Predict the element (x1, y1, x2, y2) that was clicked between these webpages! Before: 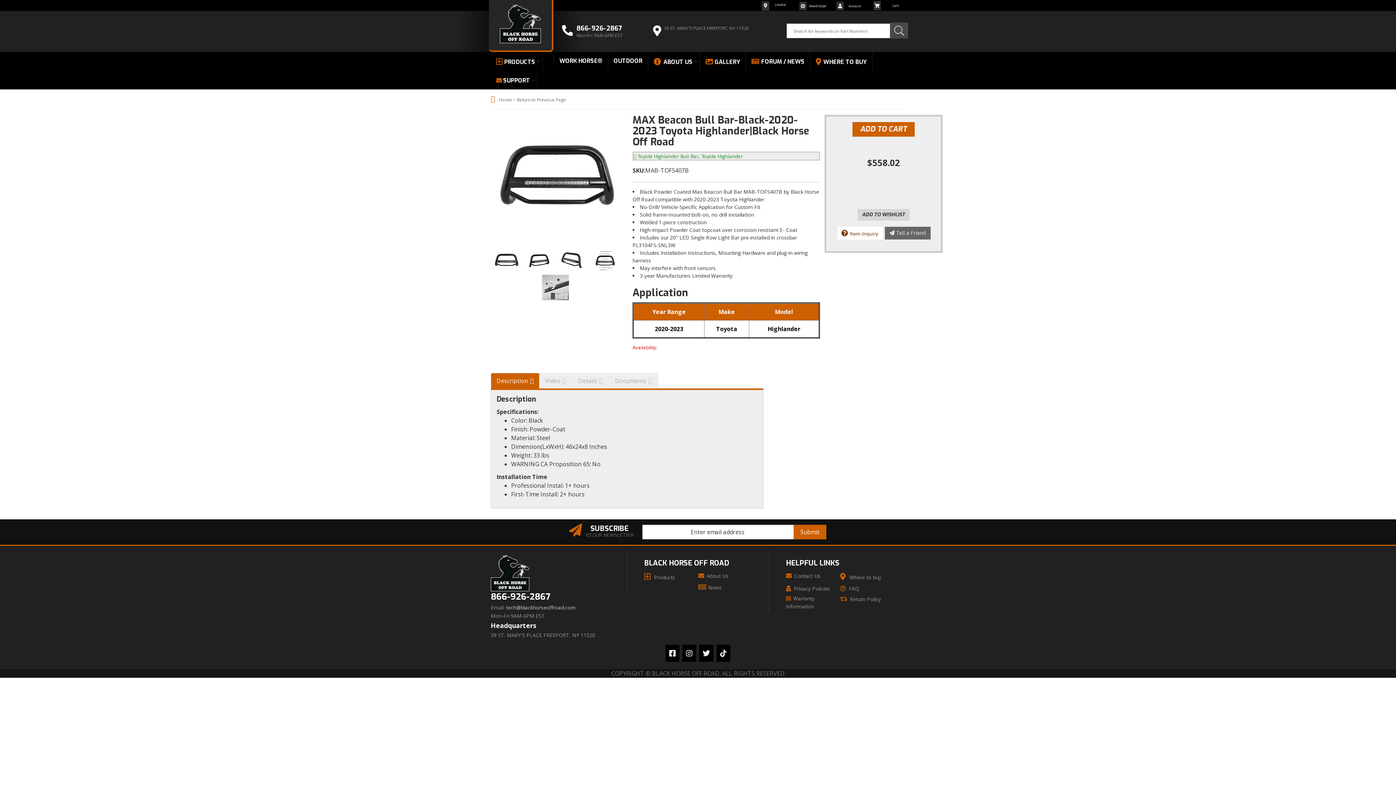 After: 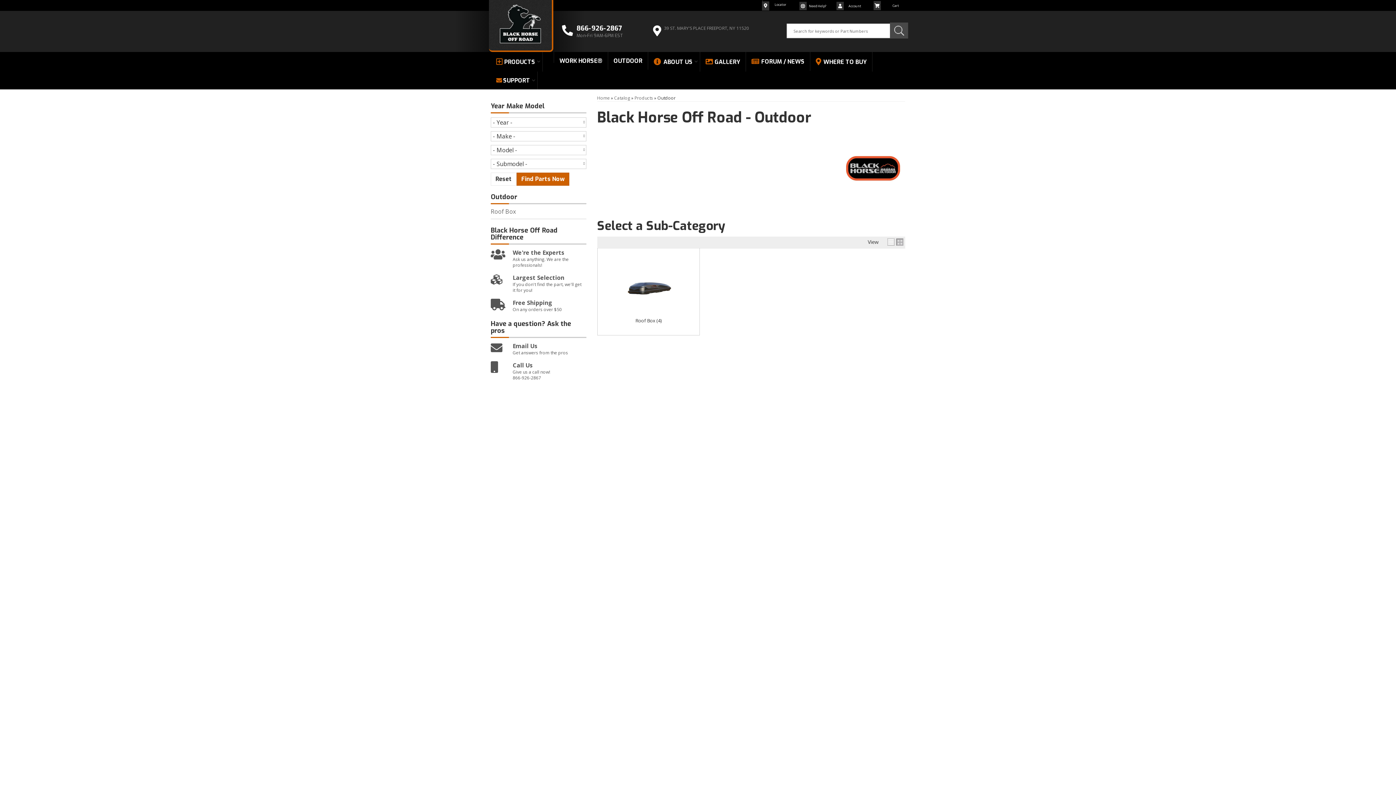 Action: bbox: (608, 52, 648, 69) label: OUTDOOR